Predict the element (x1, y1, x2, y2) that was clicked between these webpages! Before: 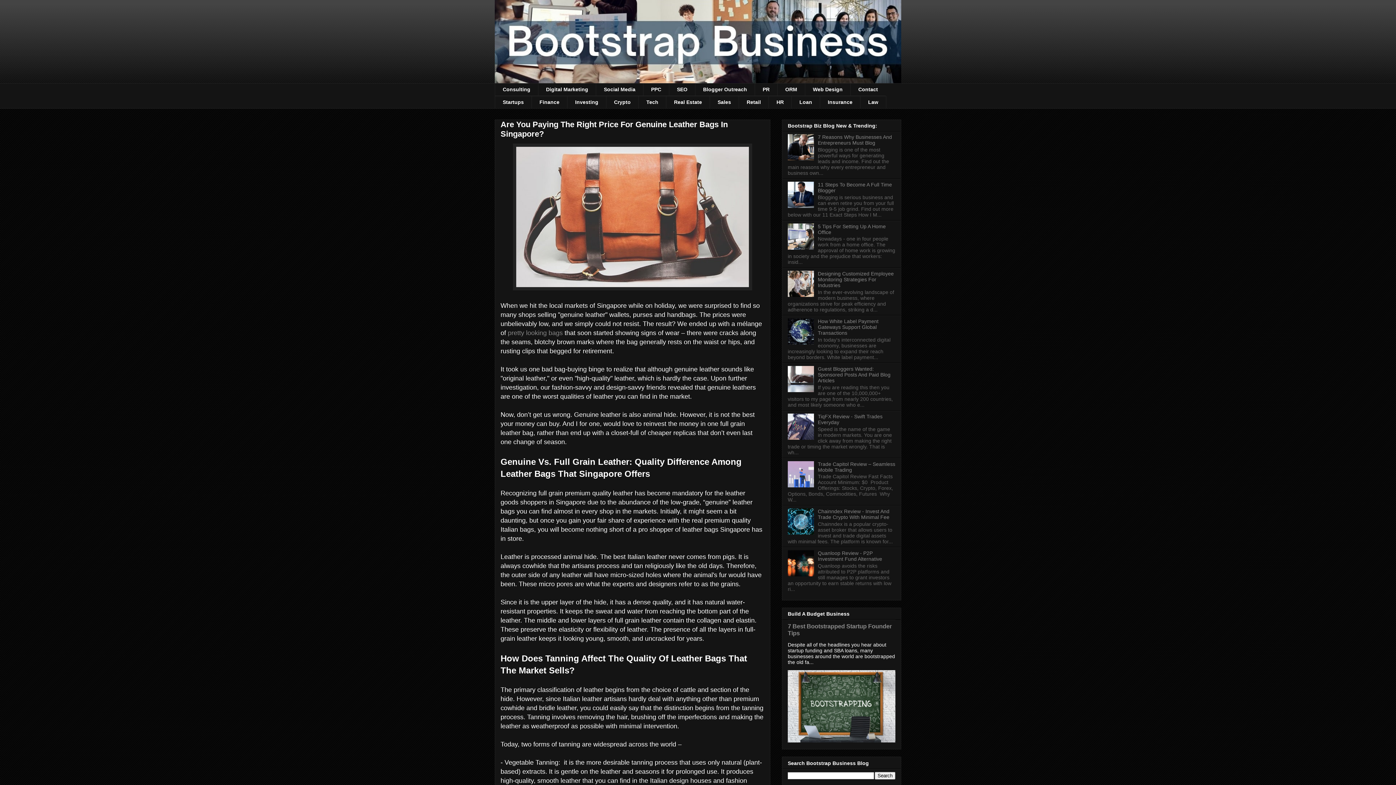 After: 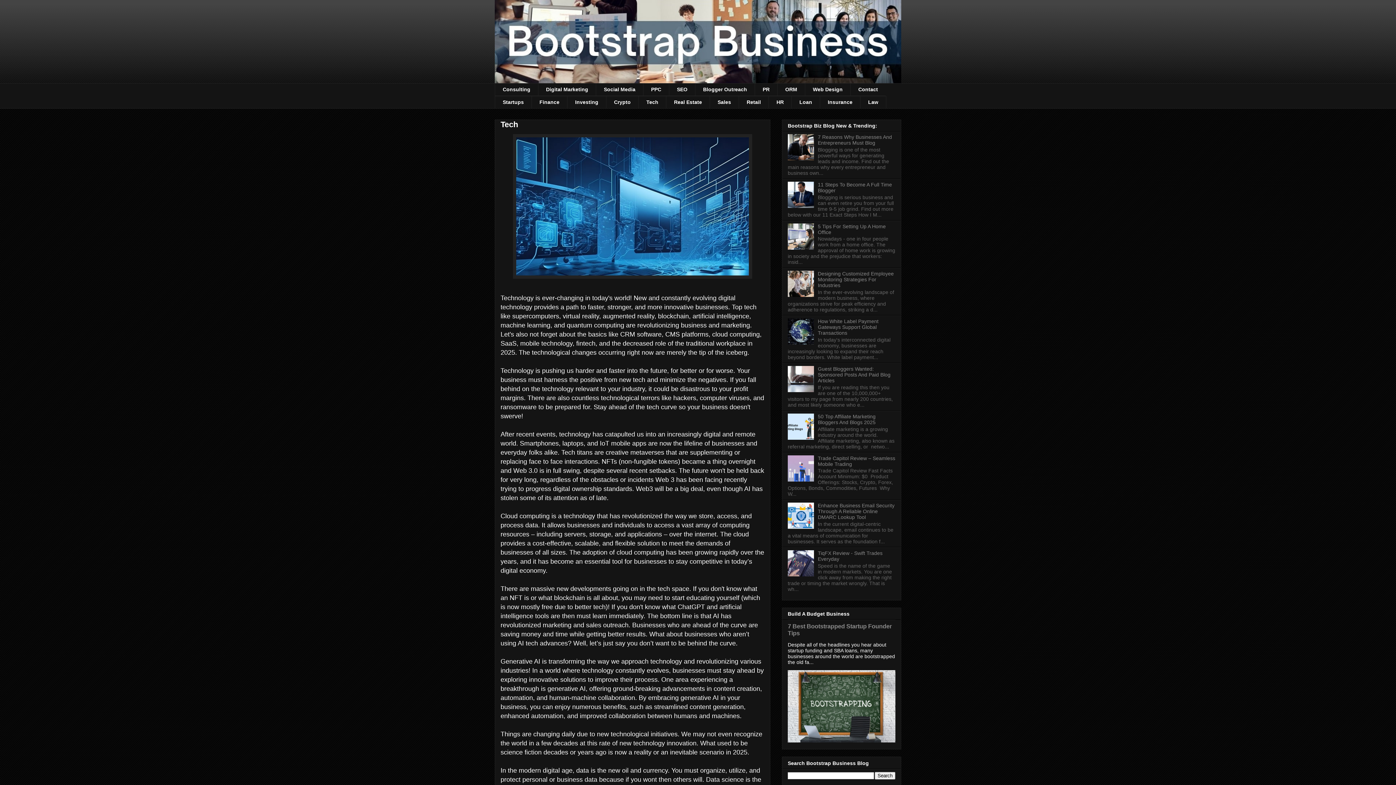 Action: label: Tech bbox: (638, 95, 666, 108)